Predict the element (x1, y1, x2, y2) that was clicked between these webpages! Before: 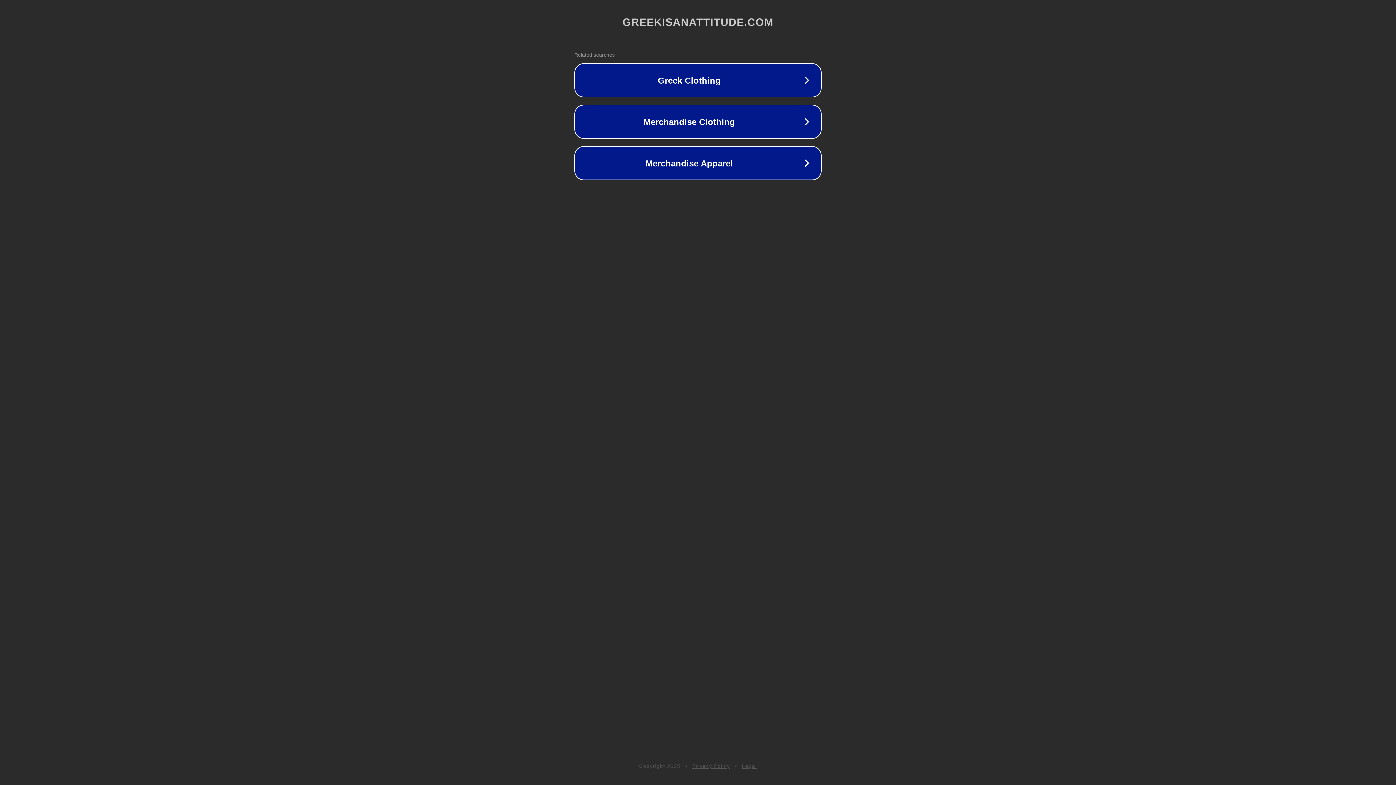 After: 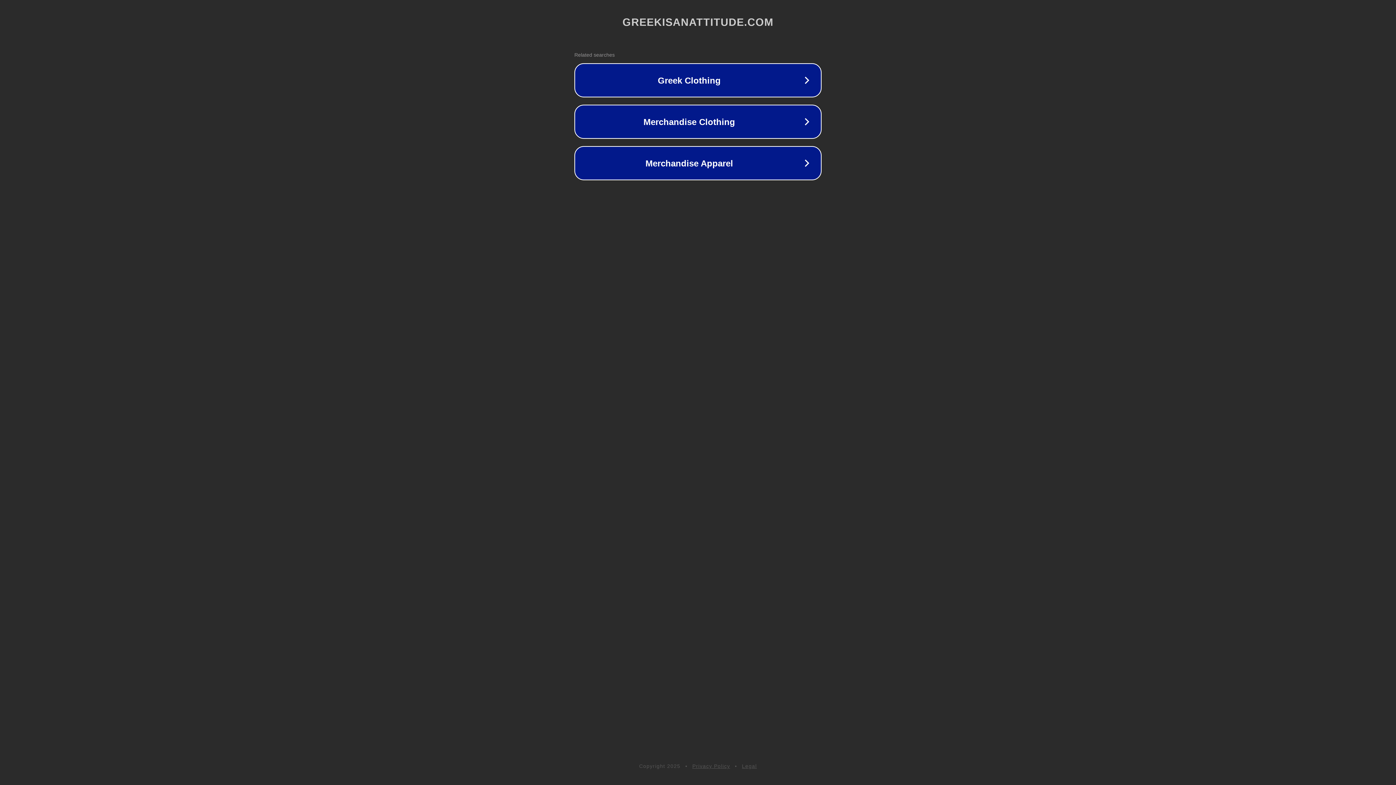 Action: label: Privacy Policy bbox: (692, 763, 730, 769)